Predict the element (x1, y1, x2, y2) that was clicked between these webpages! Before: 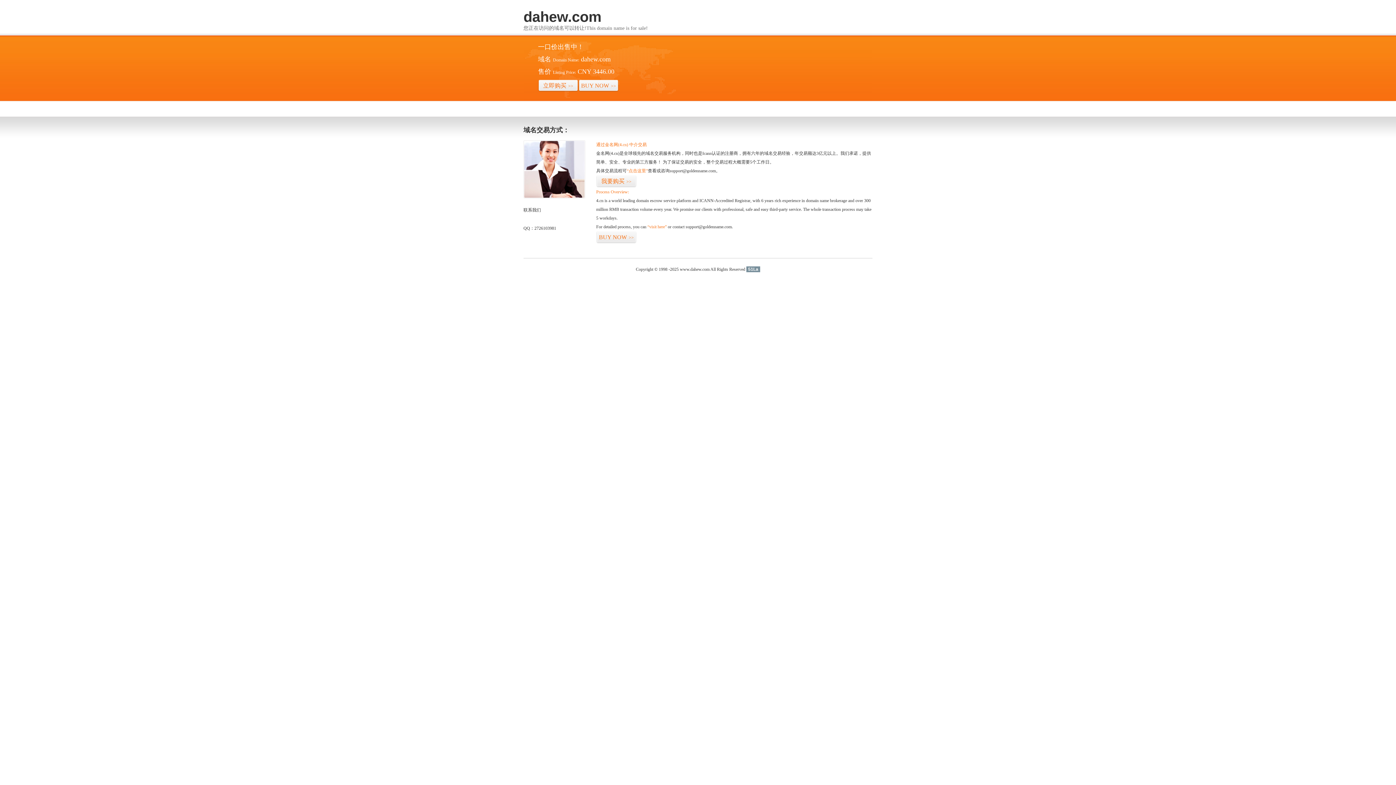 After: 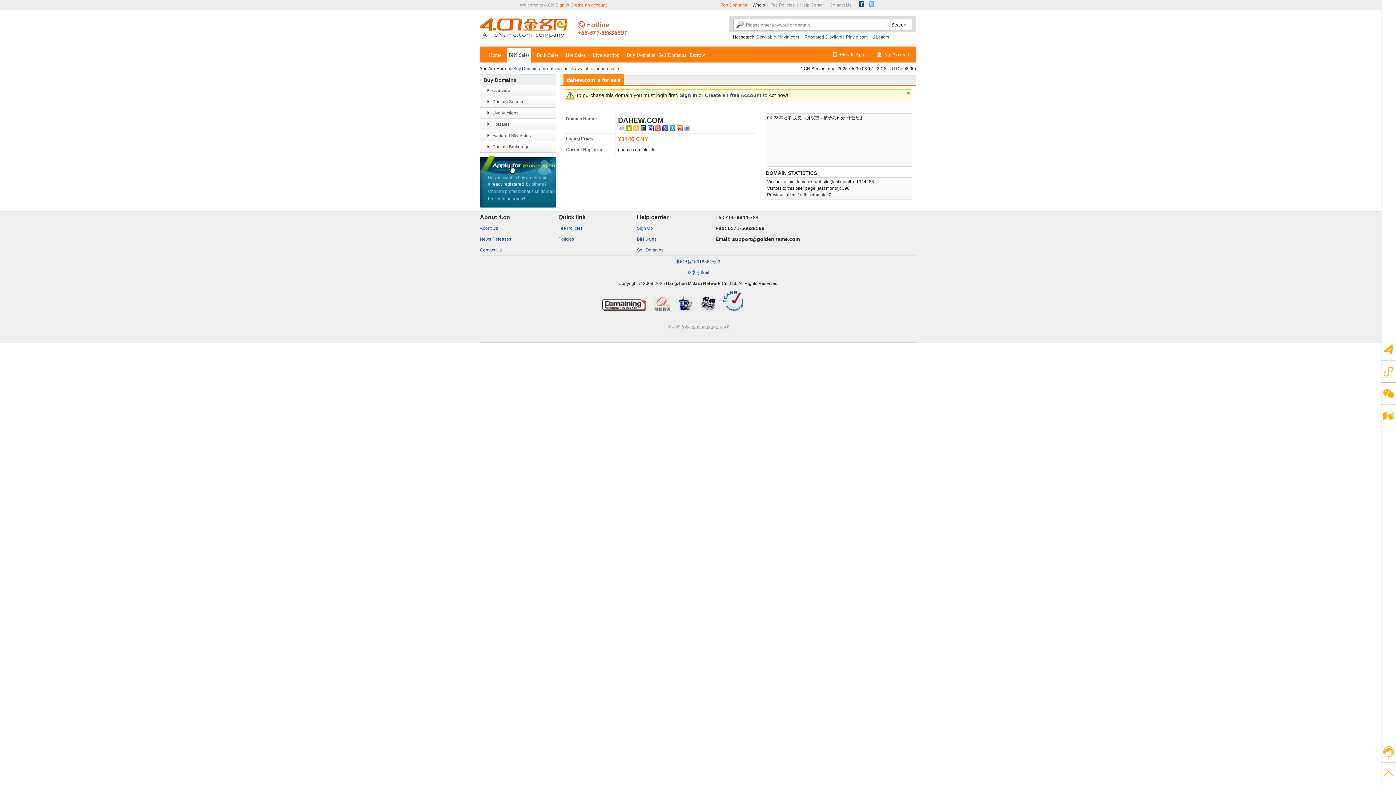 Action: bbox: (647, 224, 666, 229) label: “visit here”